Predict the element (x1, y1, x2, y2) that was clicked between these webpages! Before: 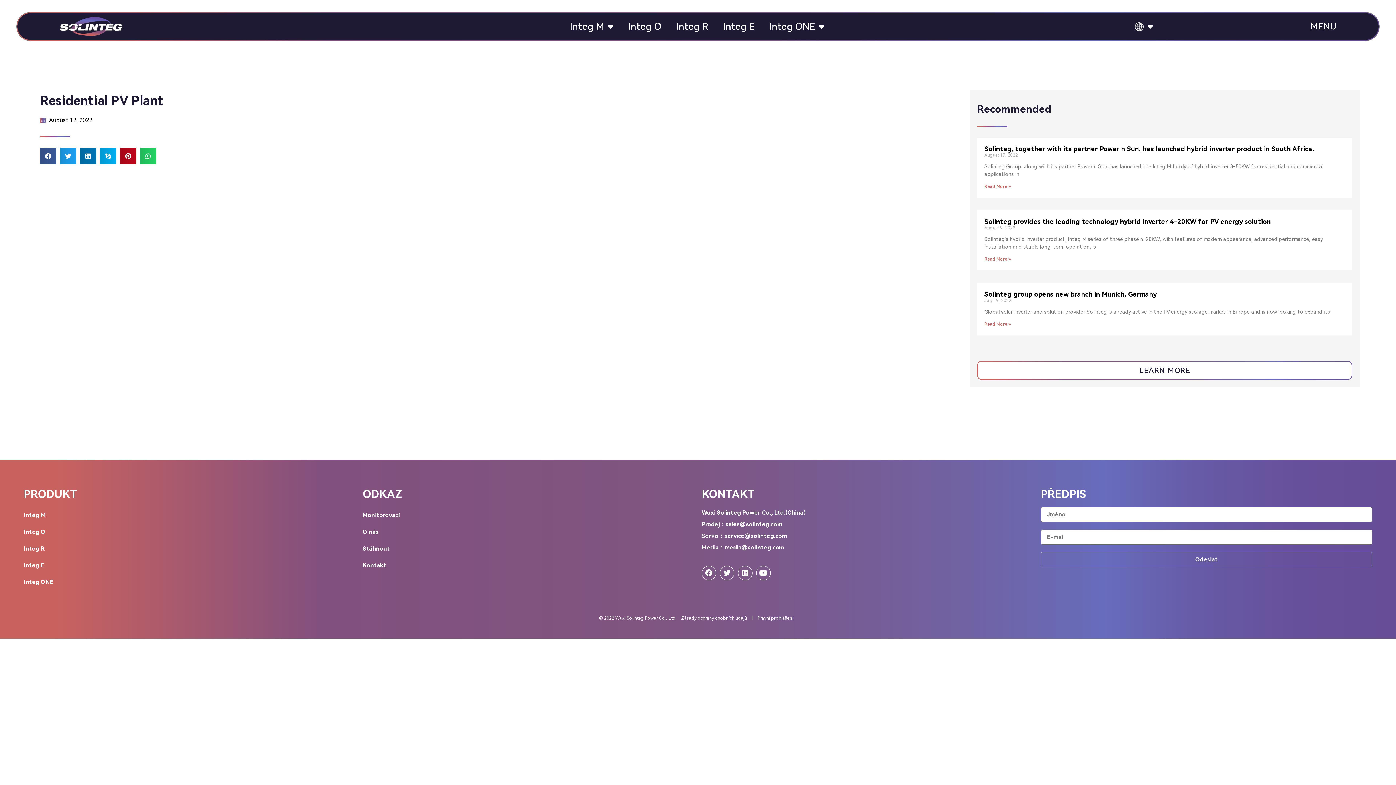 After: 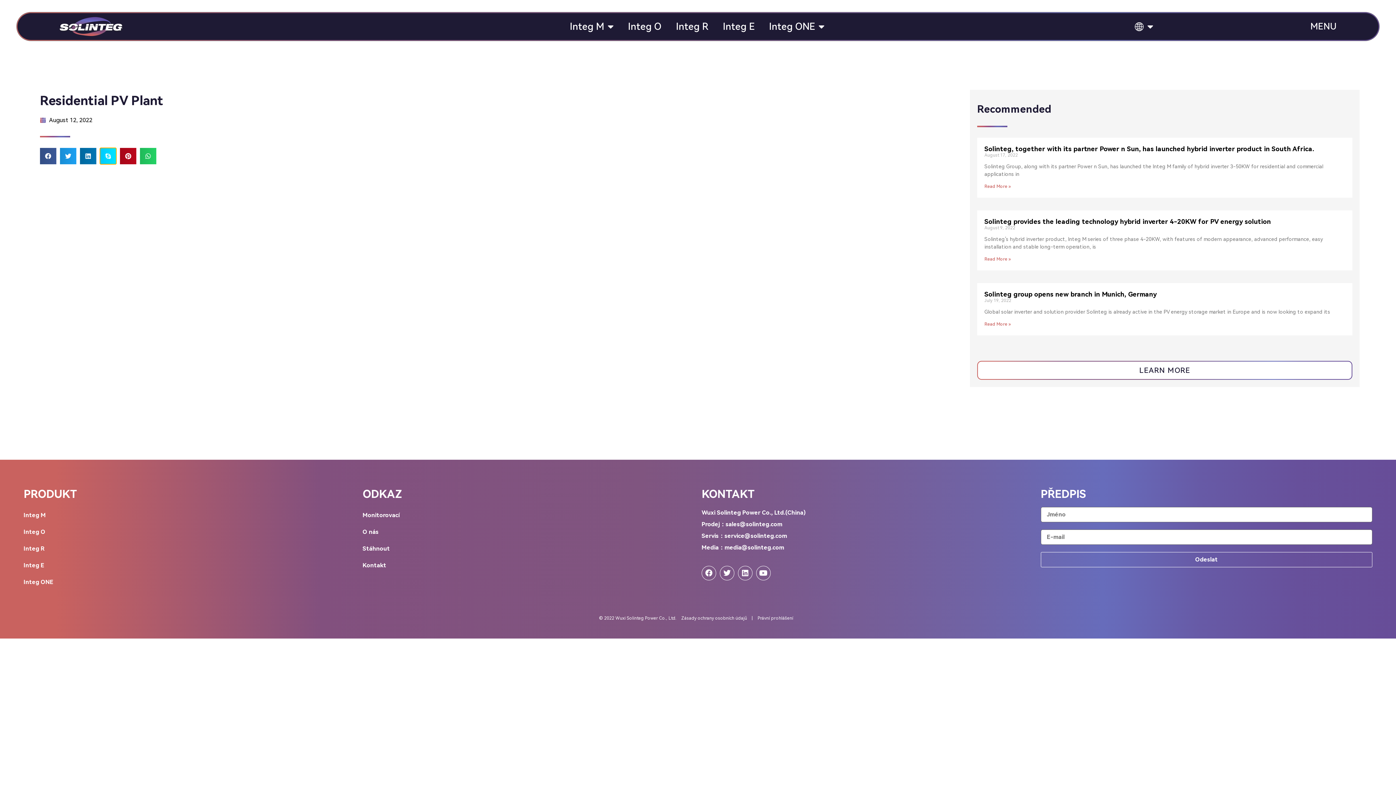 Action: bbox: (100, 148, 116, 164) label: Share on skype